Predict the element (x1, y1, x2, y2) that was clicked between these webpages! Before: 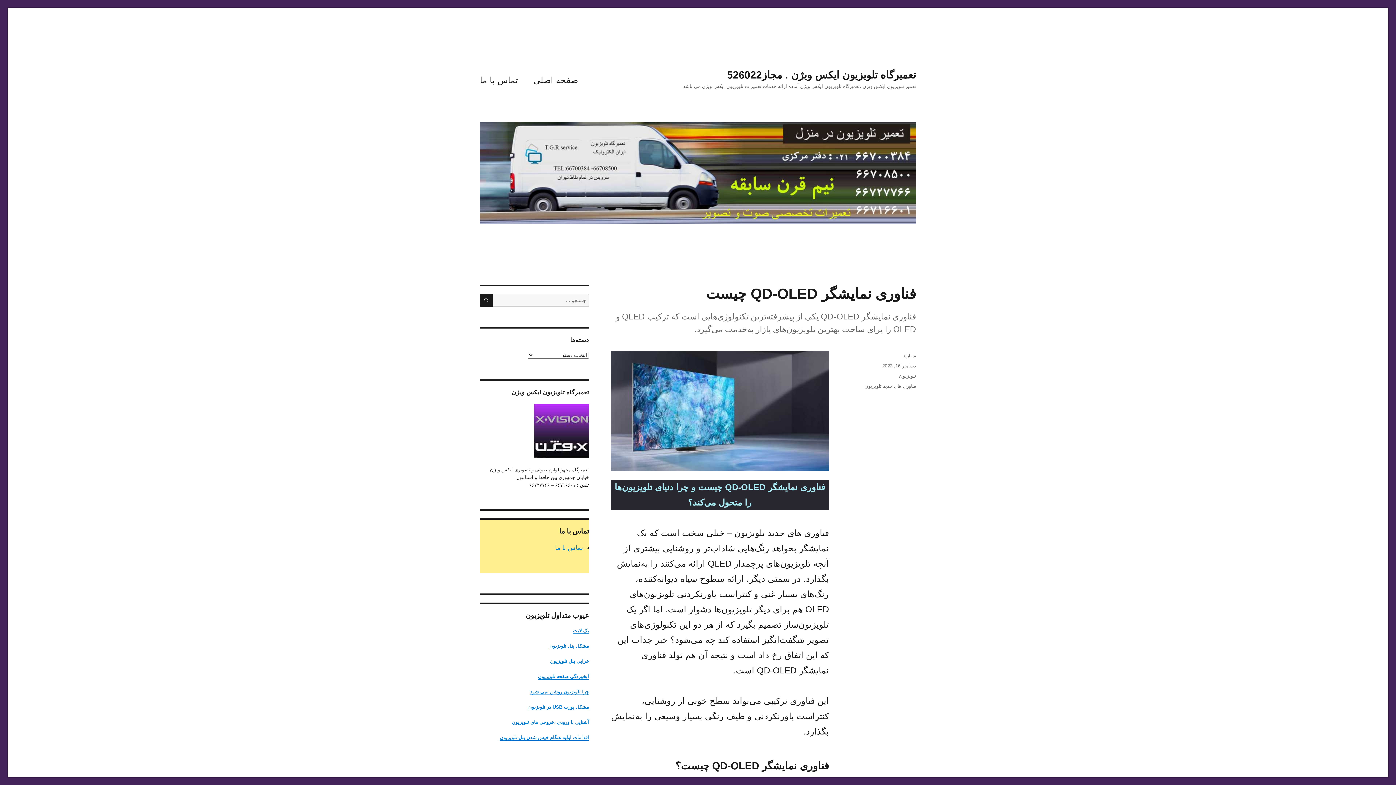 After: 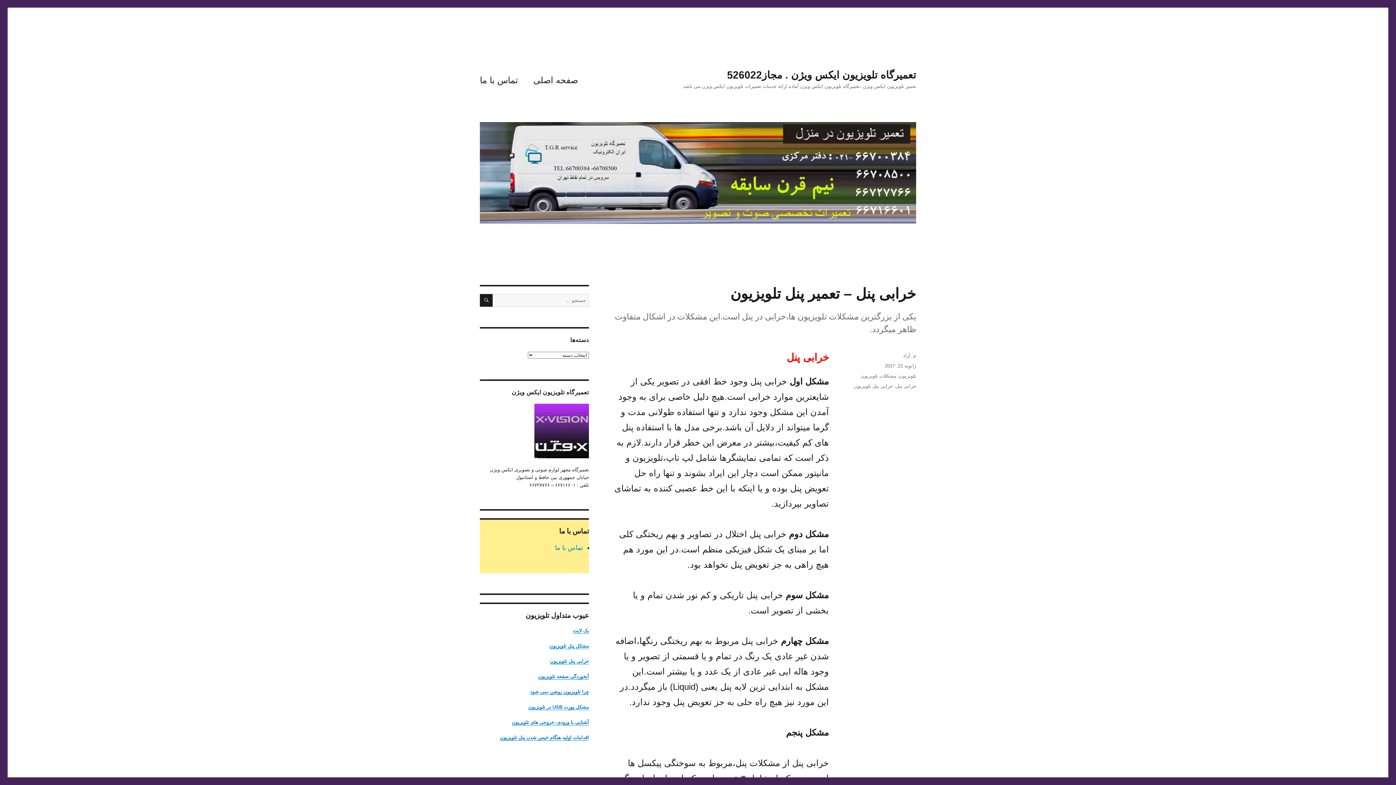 Action: label: خرابی پنل تلویزیون bbox: (550, 658, 589, 664)